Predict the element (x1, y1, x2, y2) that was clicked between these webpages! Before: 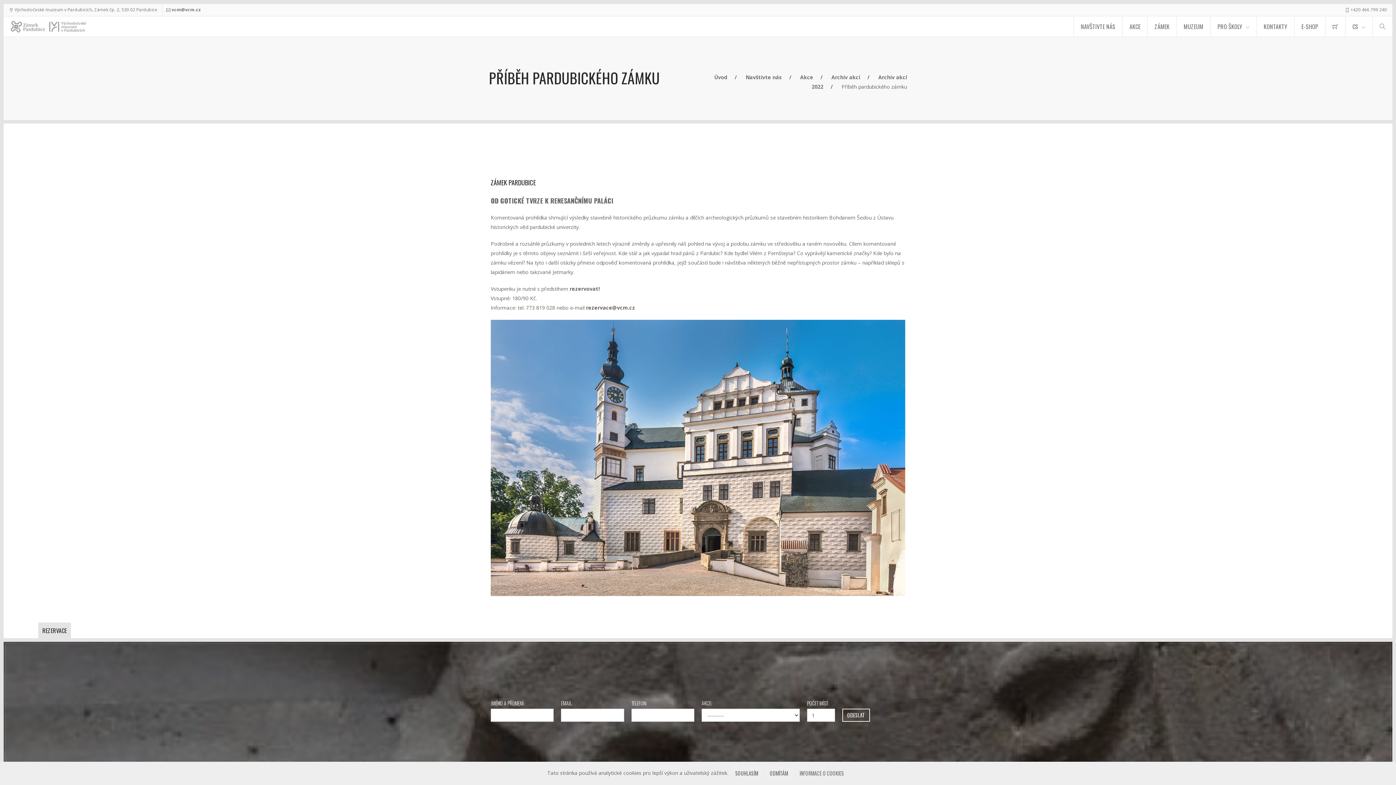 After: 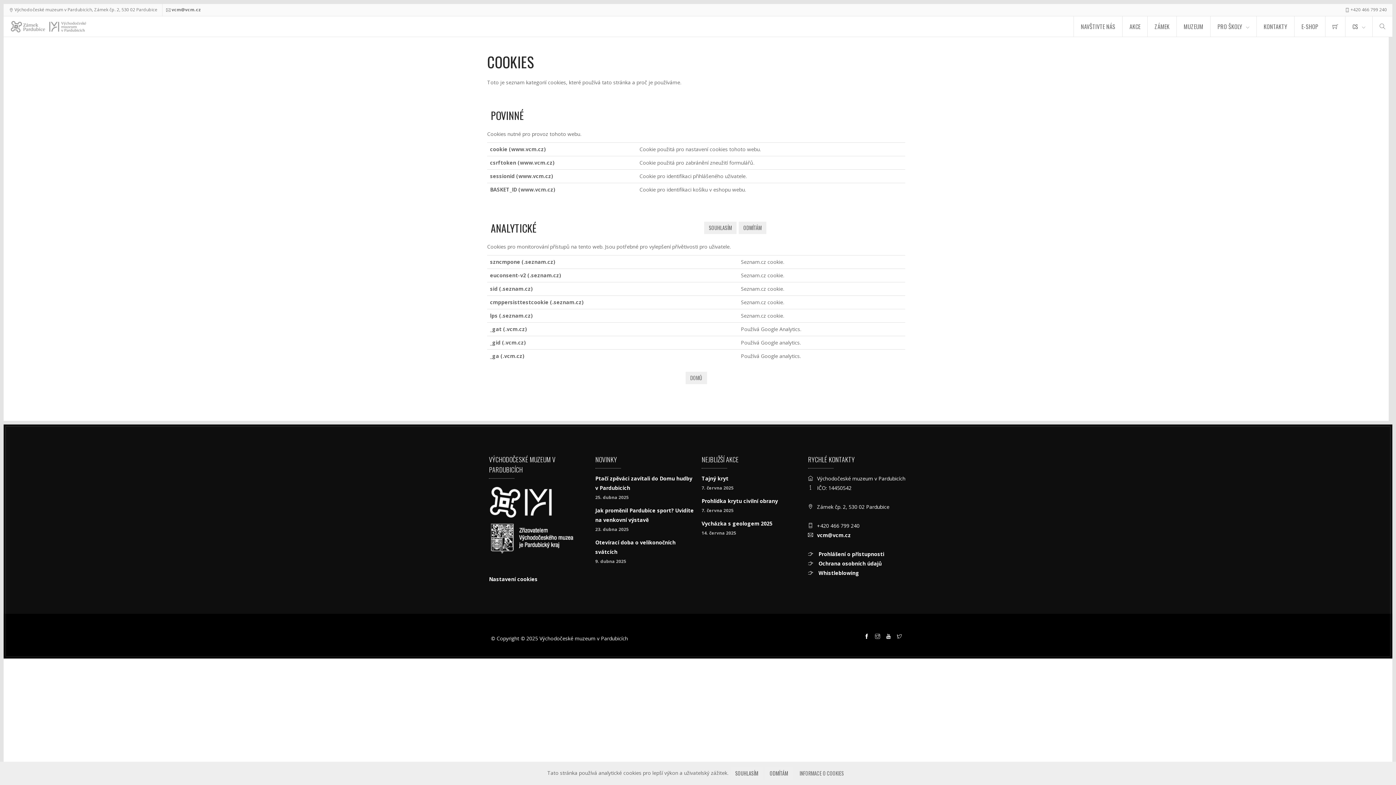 Action: bbox: (795, 767, 848, 780) label: INFORMACE O COOKIES